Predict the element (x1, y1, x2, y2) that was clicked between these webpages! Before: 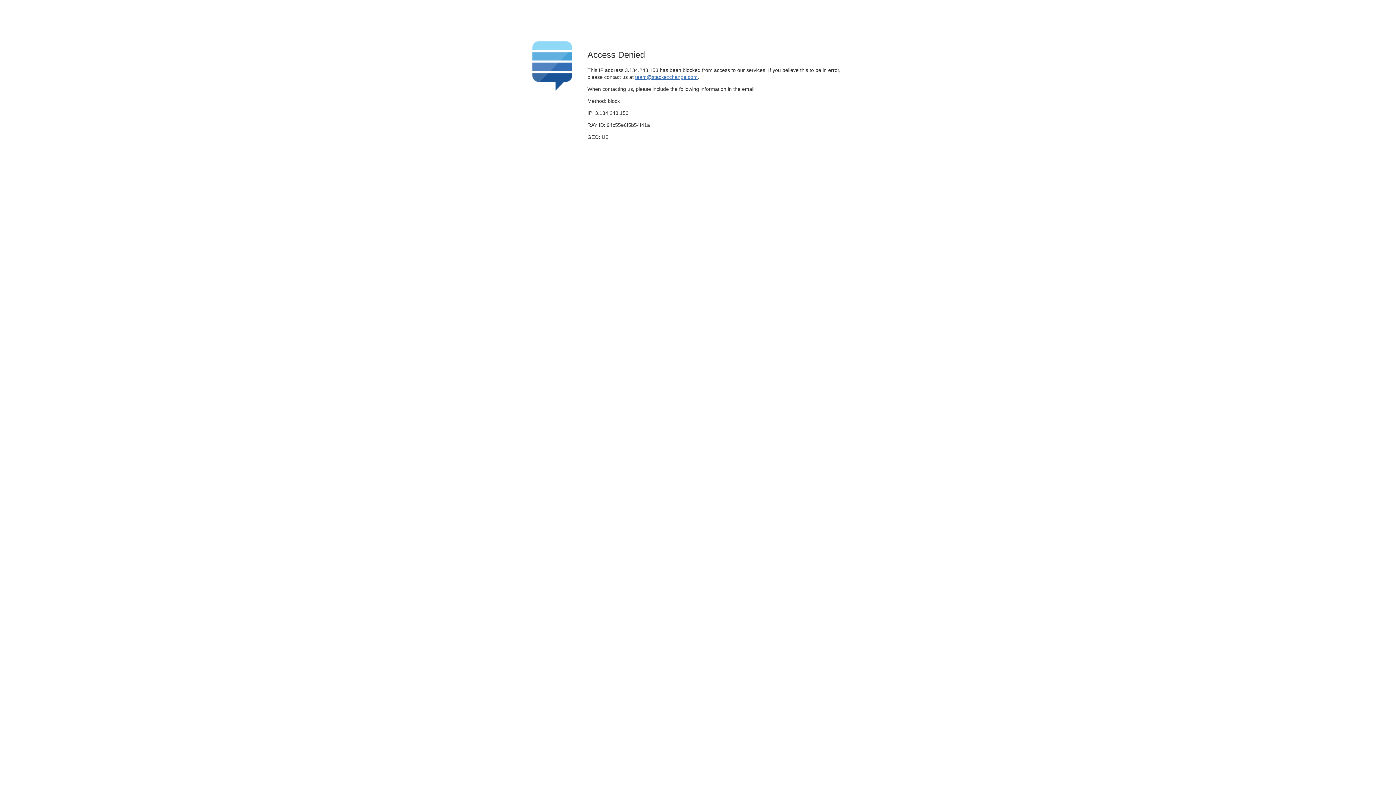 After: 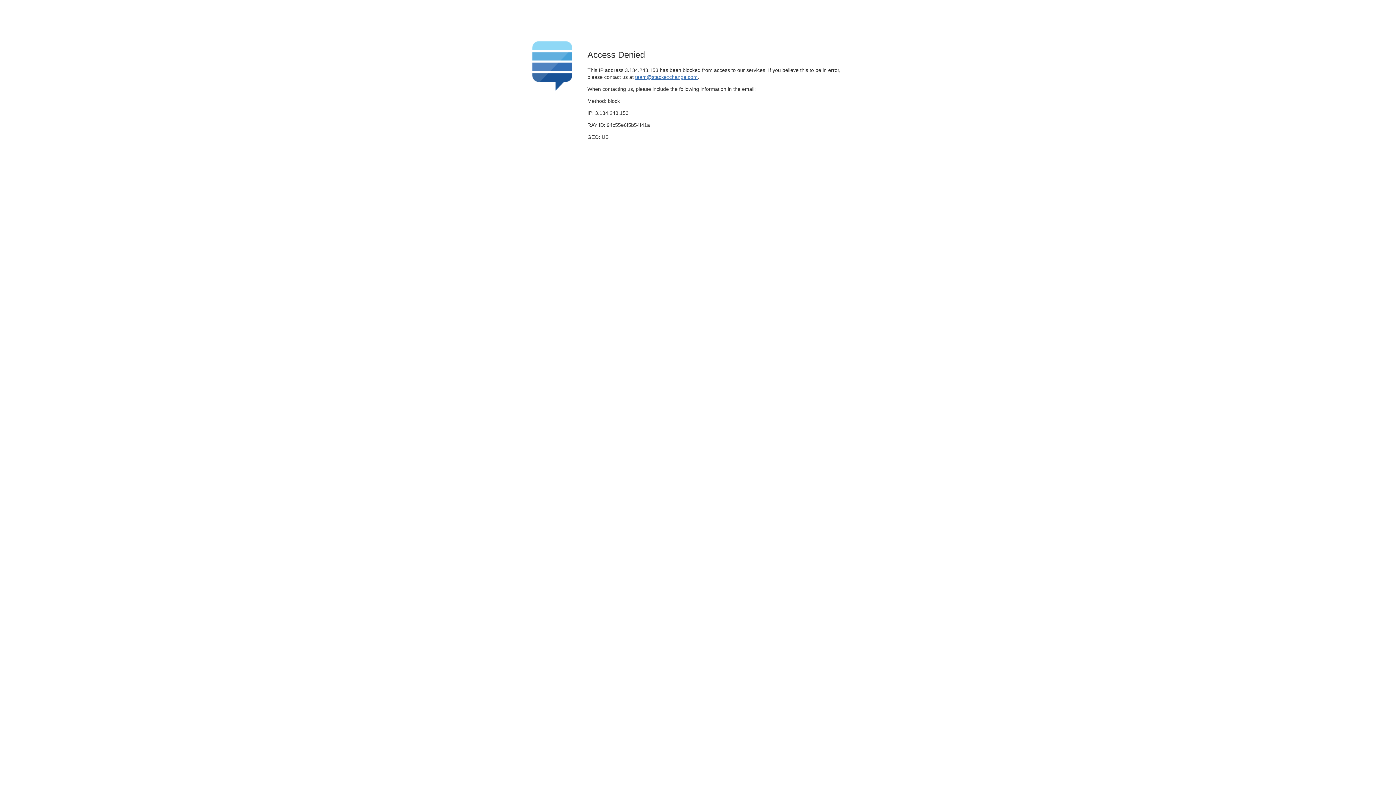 Action: bbox: (635, 74, 697, 79) label: team@stackexchange.com